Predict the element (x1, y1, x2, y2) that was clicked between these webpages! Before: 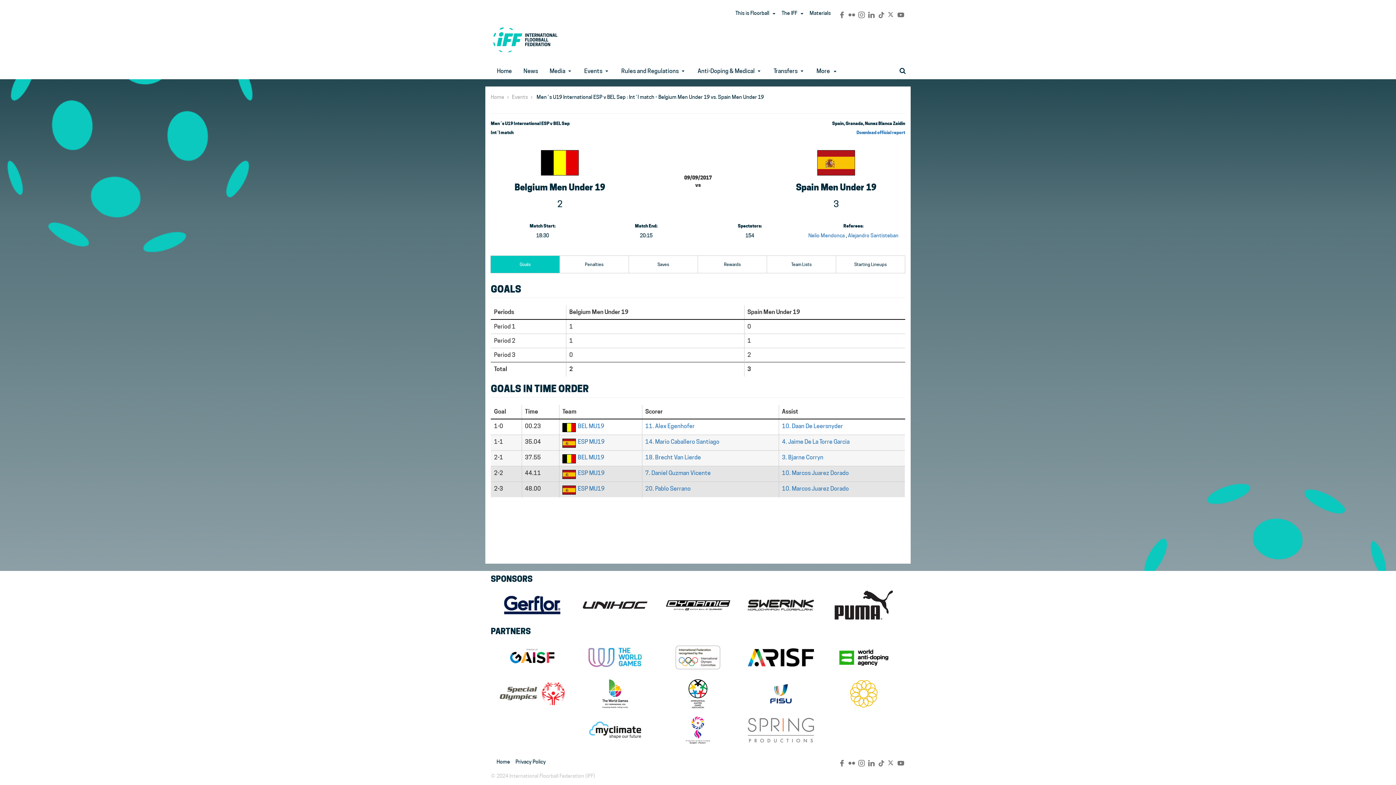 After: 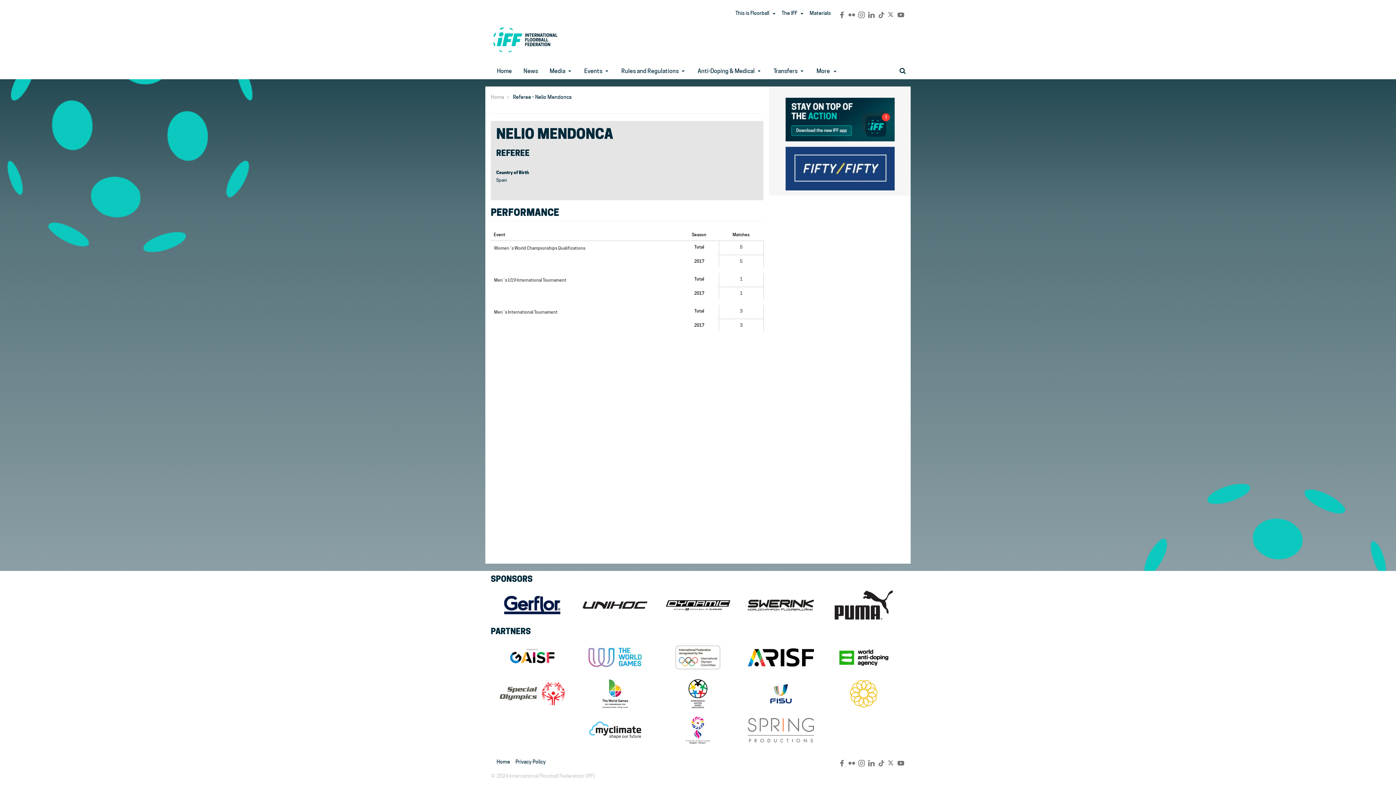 Action: bbox: (808, 232, 844, 238) label: Nelio Mendonca